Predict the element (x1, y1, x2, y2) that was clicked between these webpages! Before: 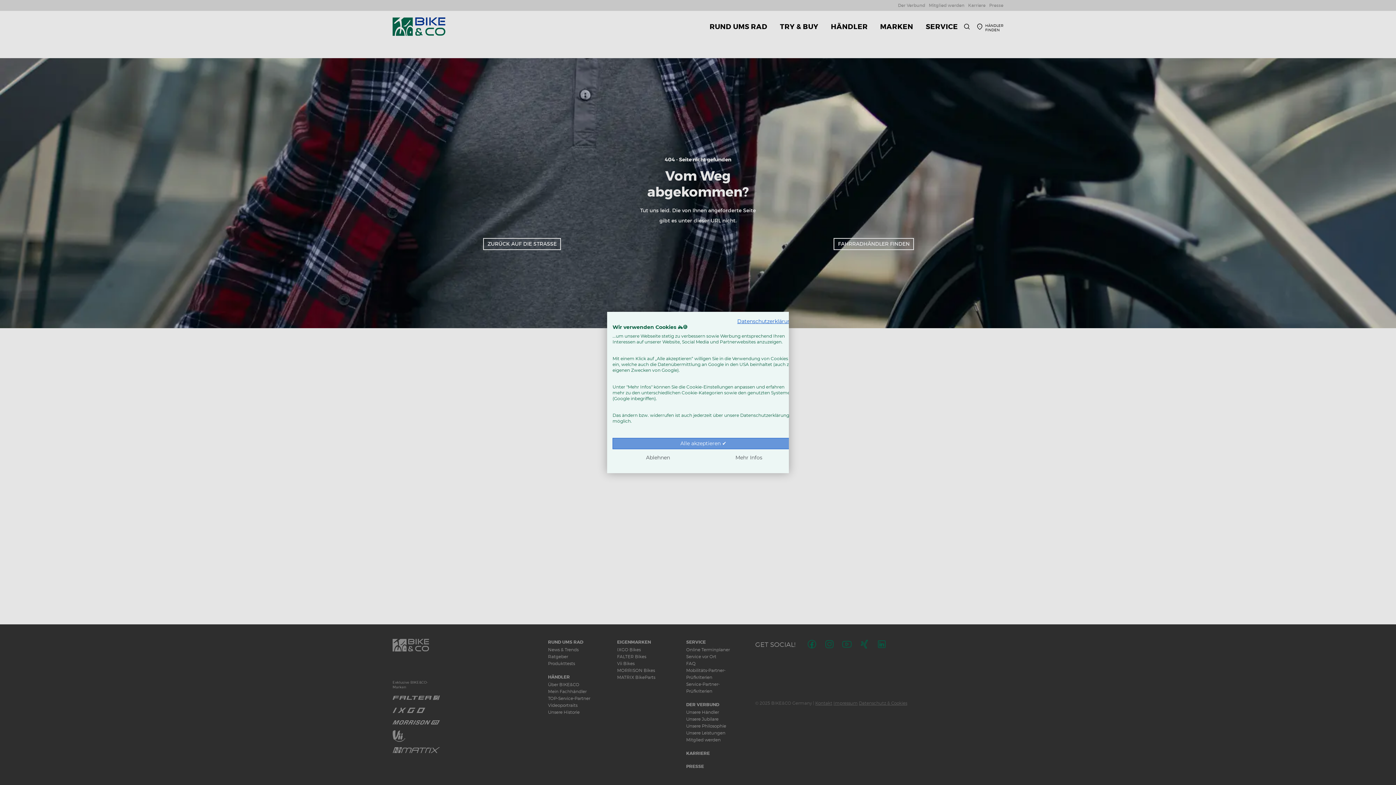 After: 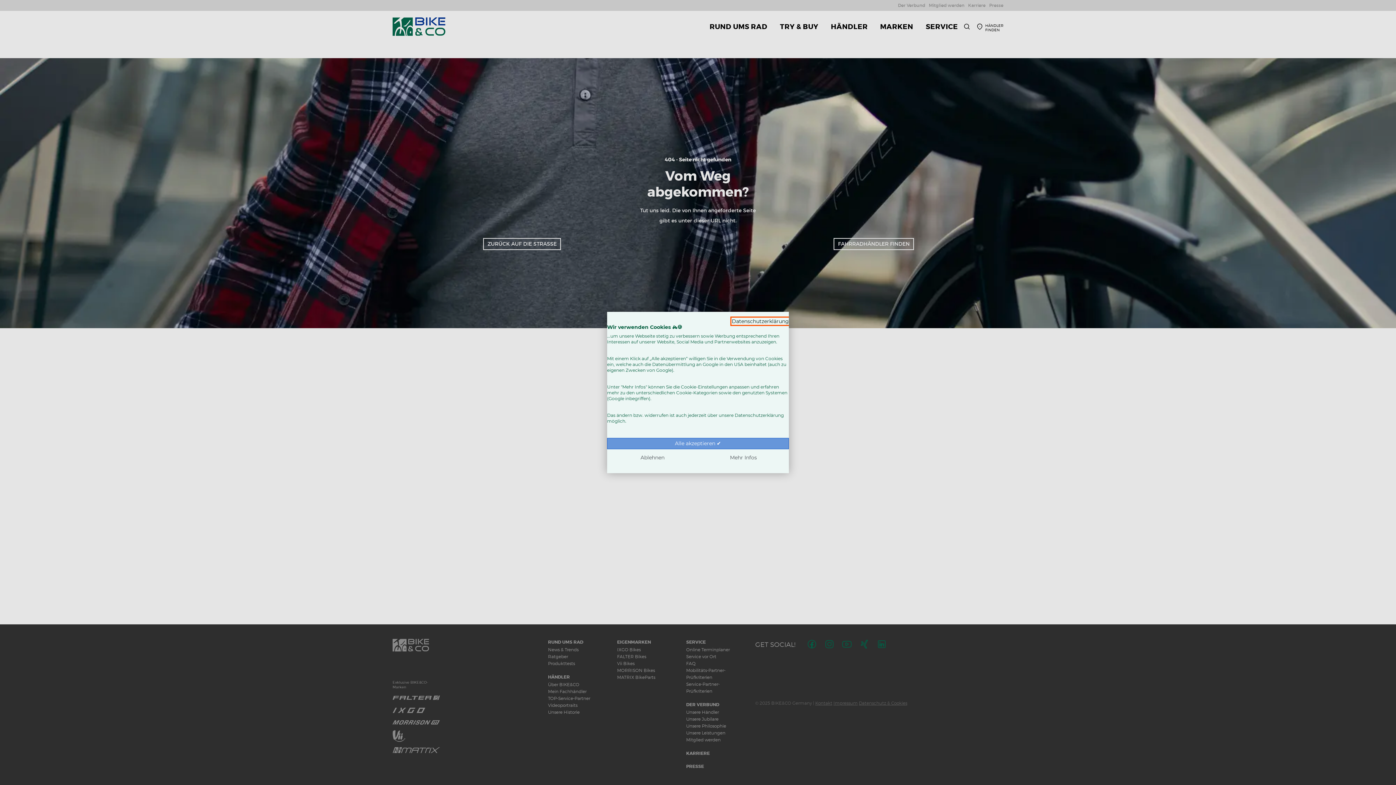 Action: bbox: (737, 318, 794, 324) label: Datenschutzrichtlinie. Externer Link. Wird in einer neuen Registerkarte oder einem neuen Fenster geöffnet.